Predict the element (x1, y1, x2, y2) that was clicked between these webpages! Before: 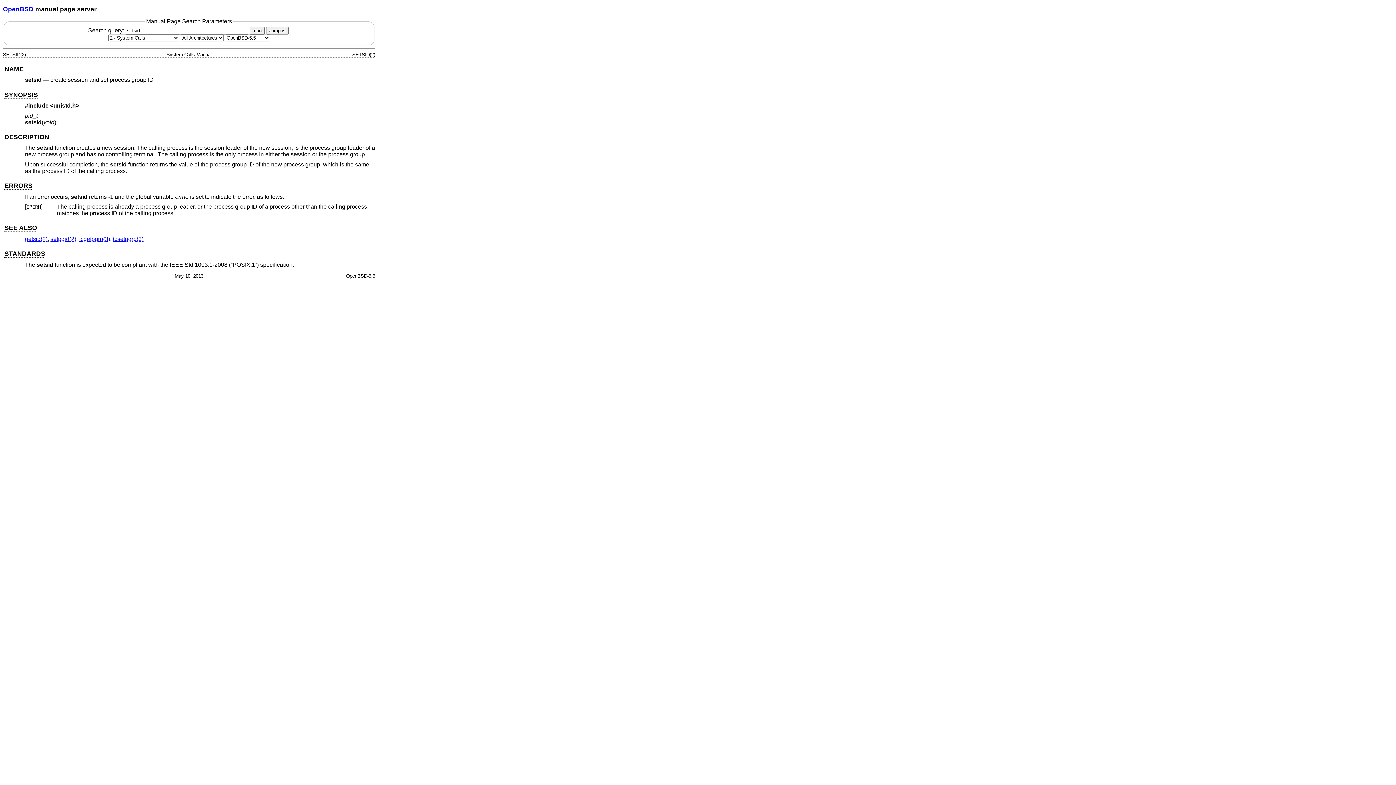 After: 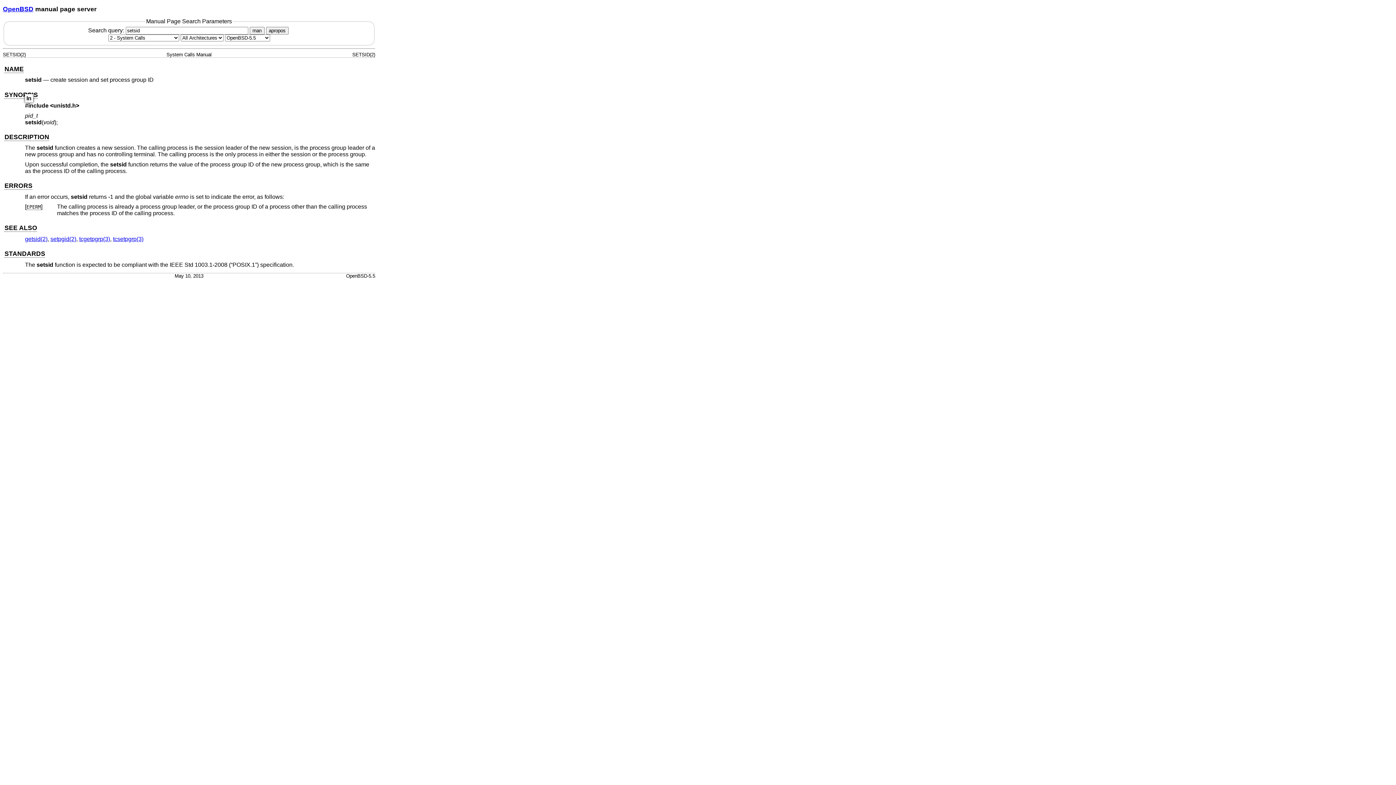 Action: bbox: (50, 102, 79, 108) label: <unistd.h>